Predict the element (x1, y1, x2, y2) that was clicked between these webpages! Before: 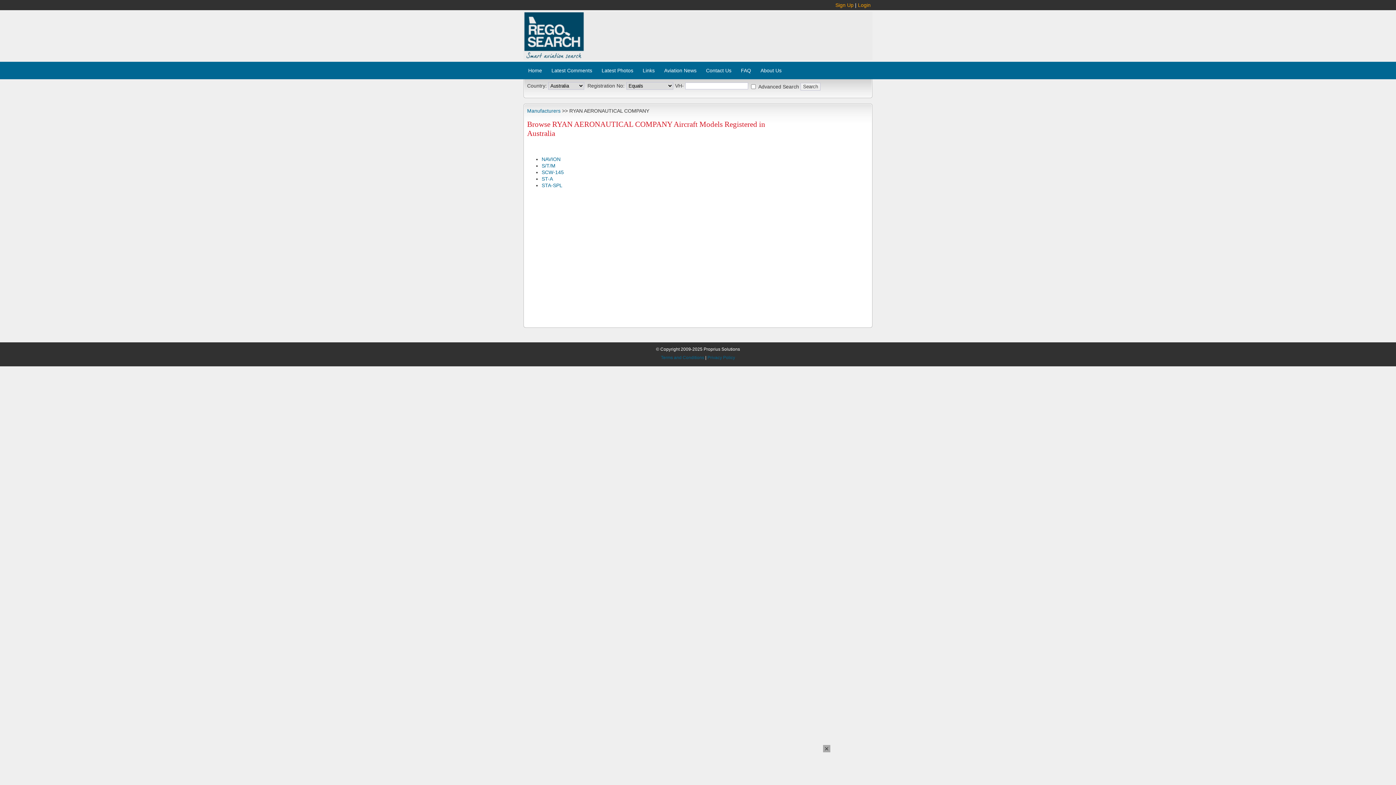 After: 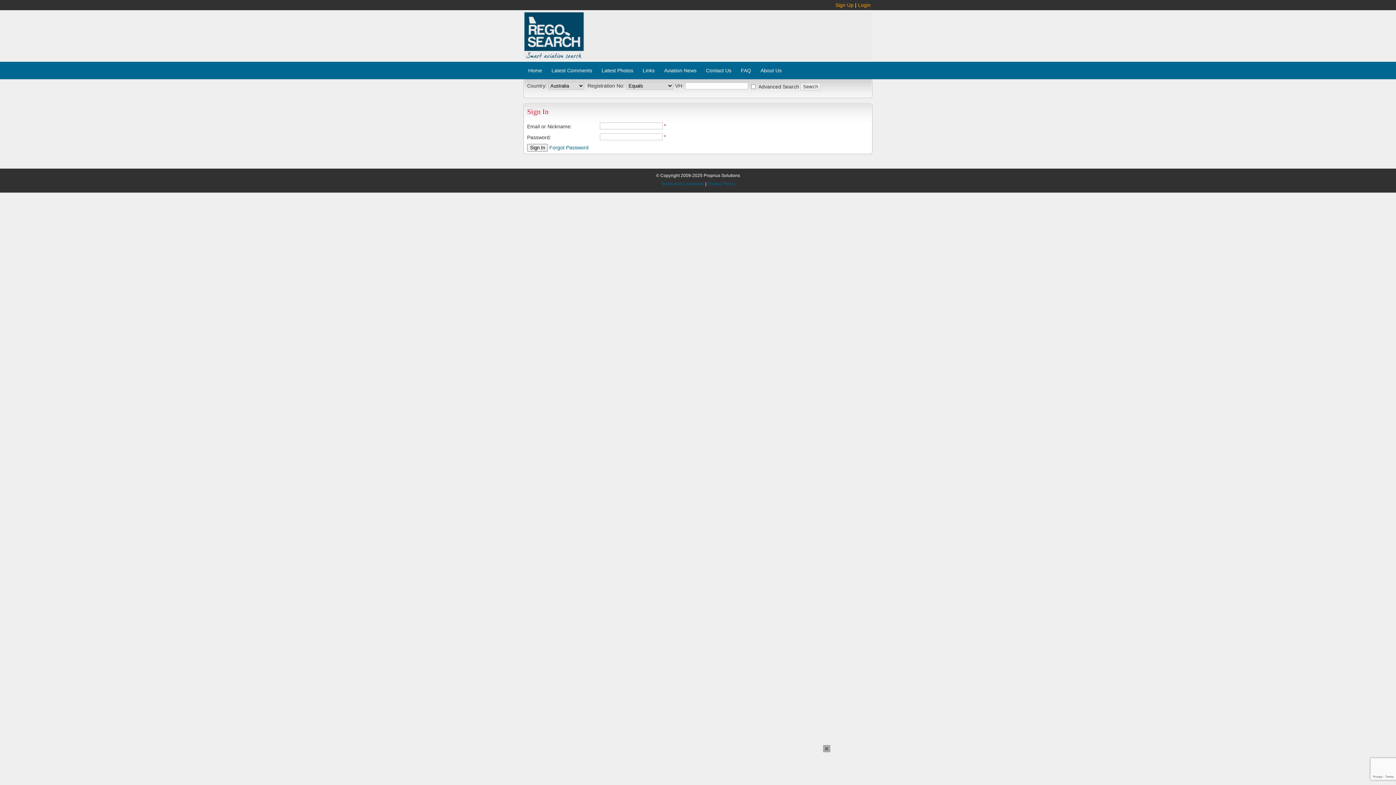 Action: bbox: (858, 2, 870, 8) label: Login